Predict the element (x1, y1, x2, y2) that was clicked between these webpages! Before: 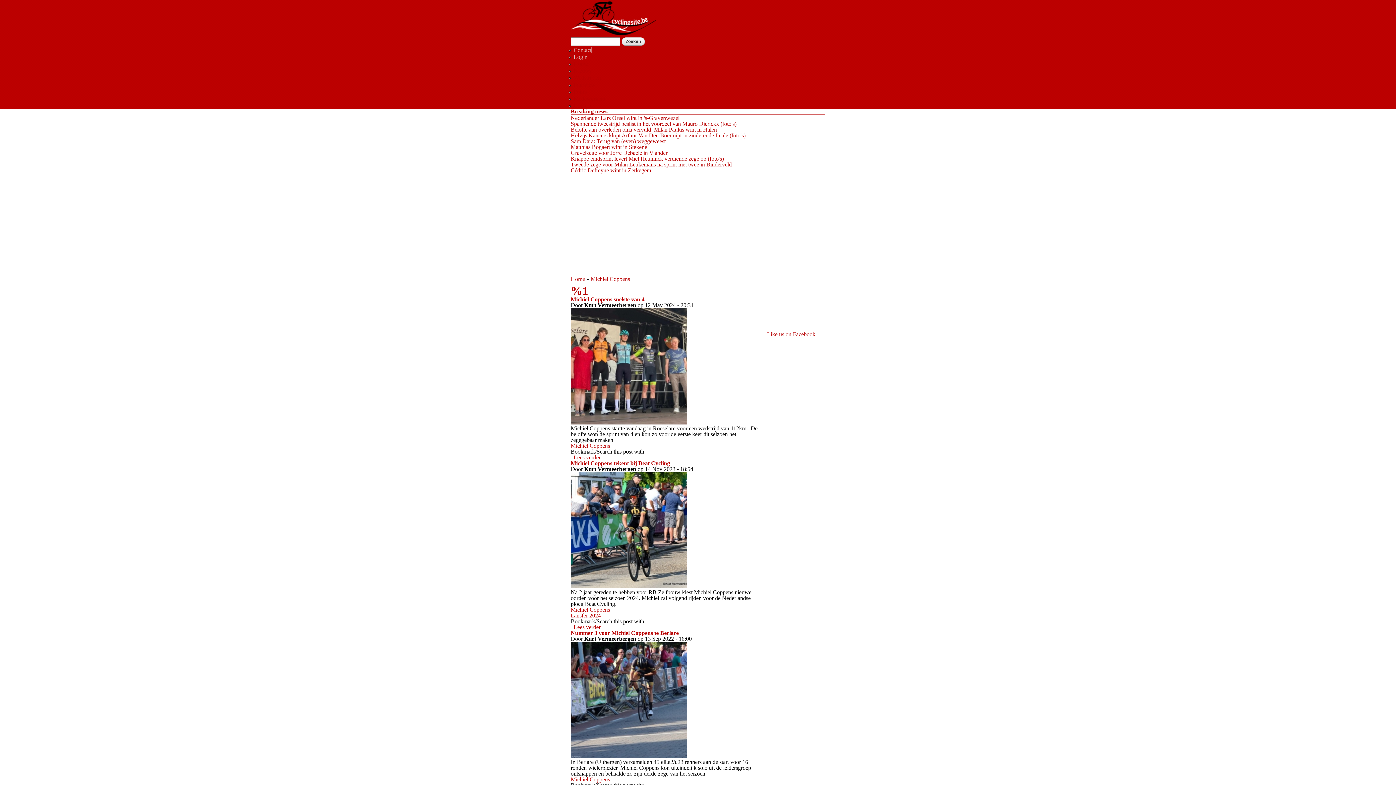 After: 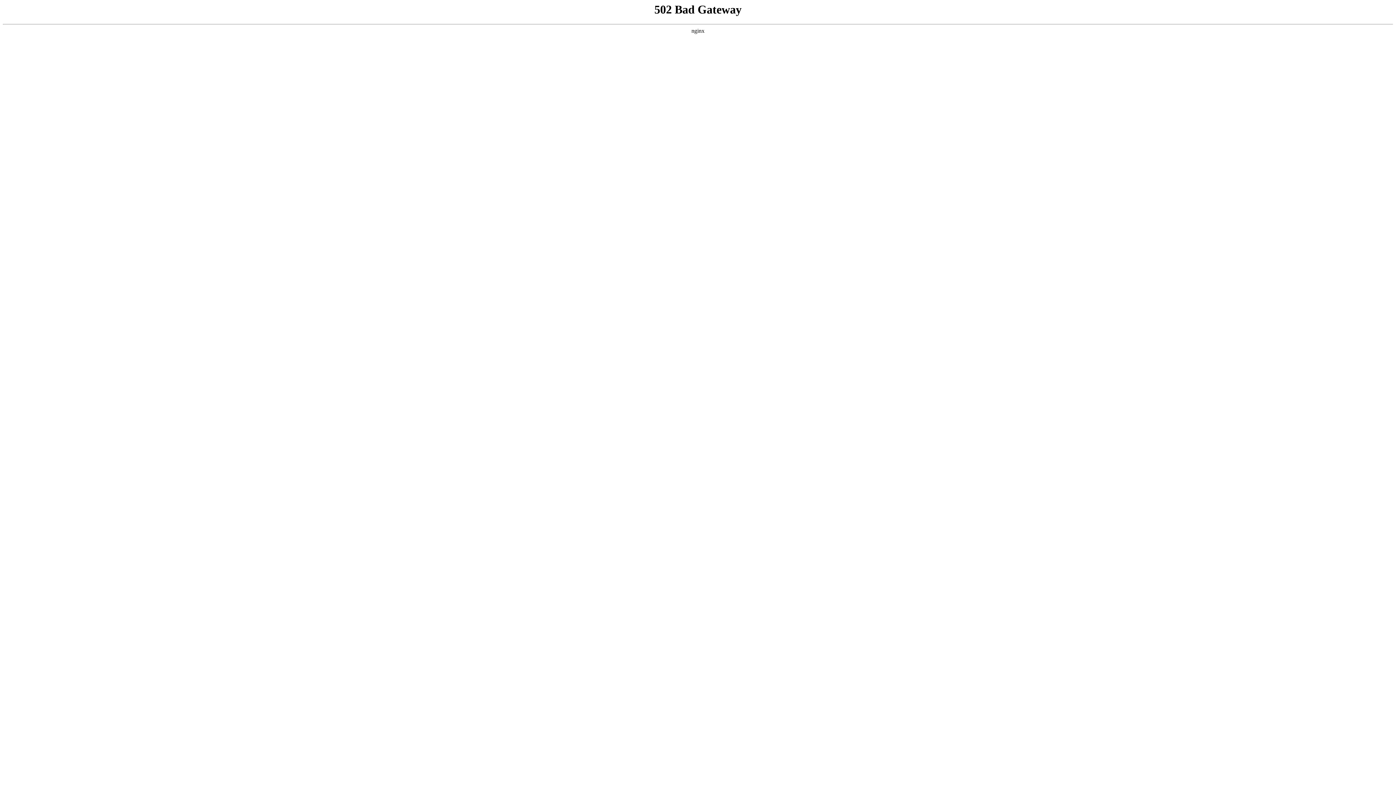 Action: bbox: (573, 454, 600, 460) label: Lees verder
over Michiel Coppens snelste van 4